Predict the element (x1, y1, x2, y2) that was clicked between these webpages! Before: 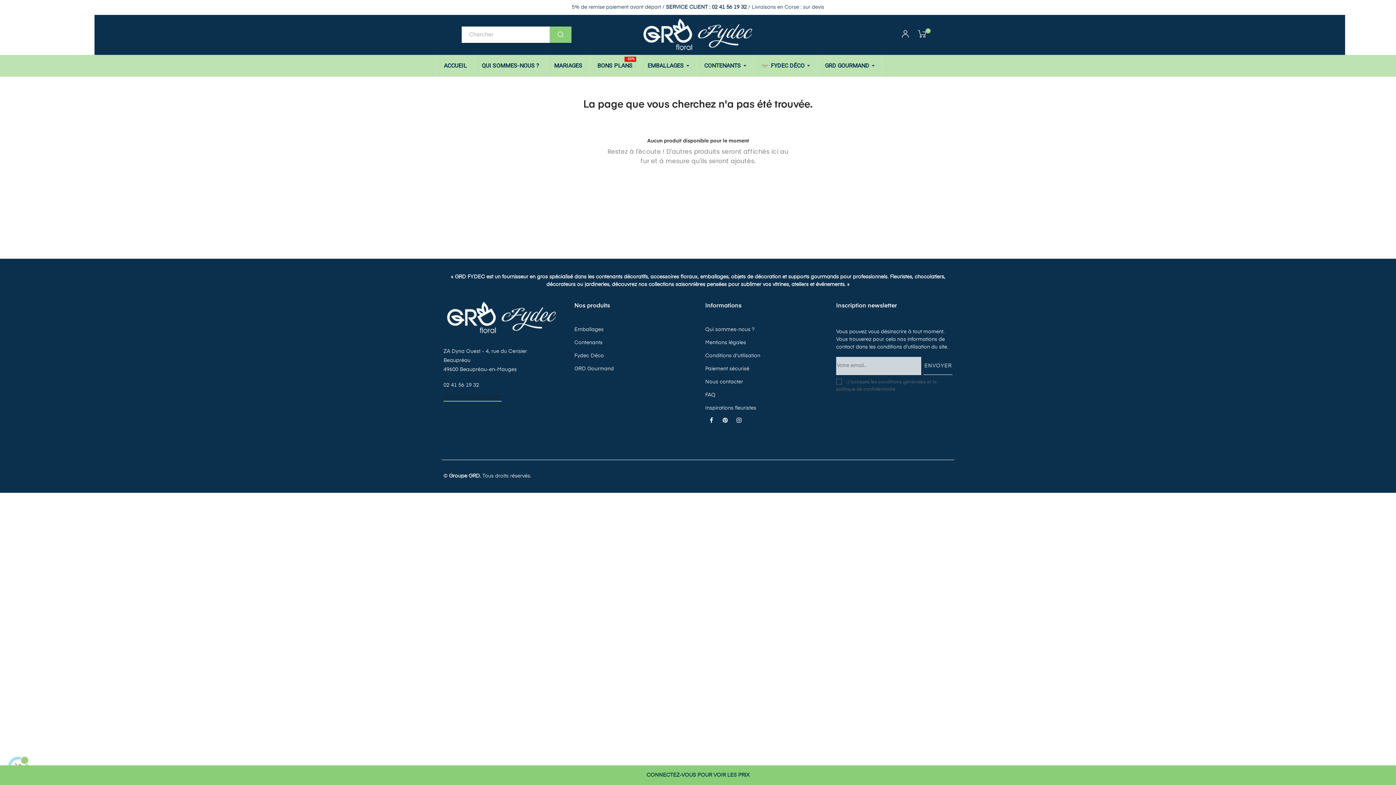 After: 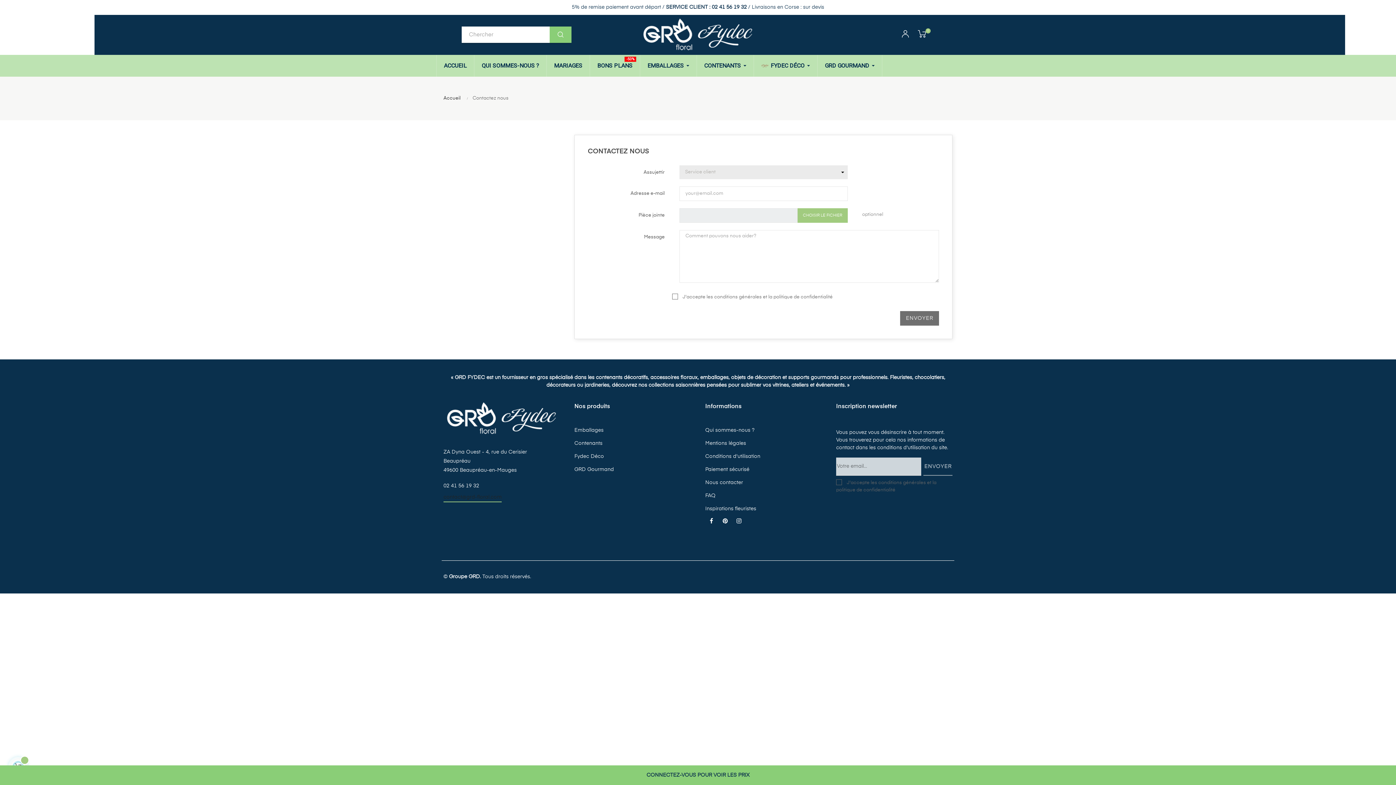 Action: label: Nous contacter bbox: (705, 375, 743, 388)